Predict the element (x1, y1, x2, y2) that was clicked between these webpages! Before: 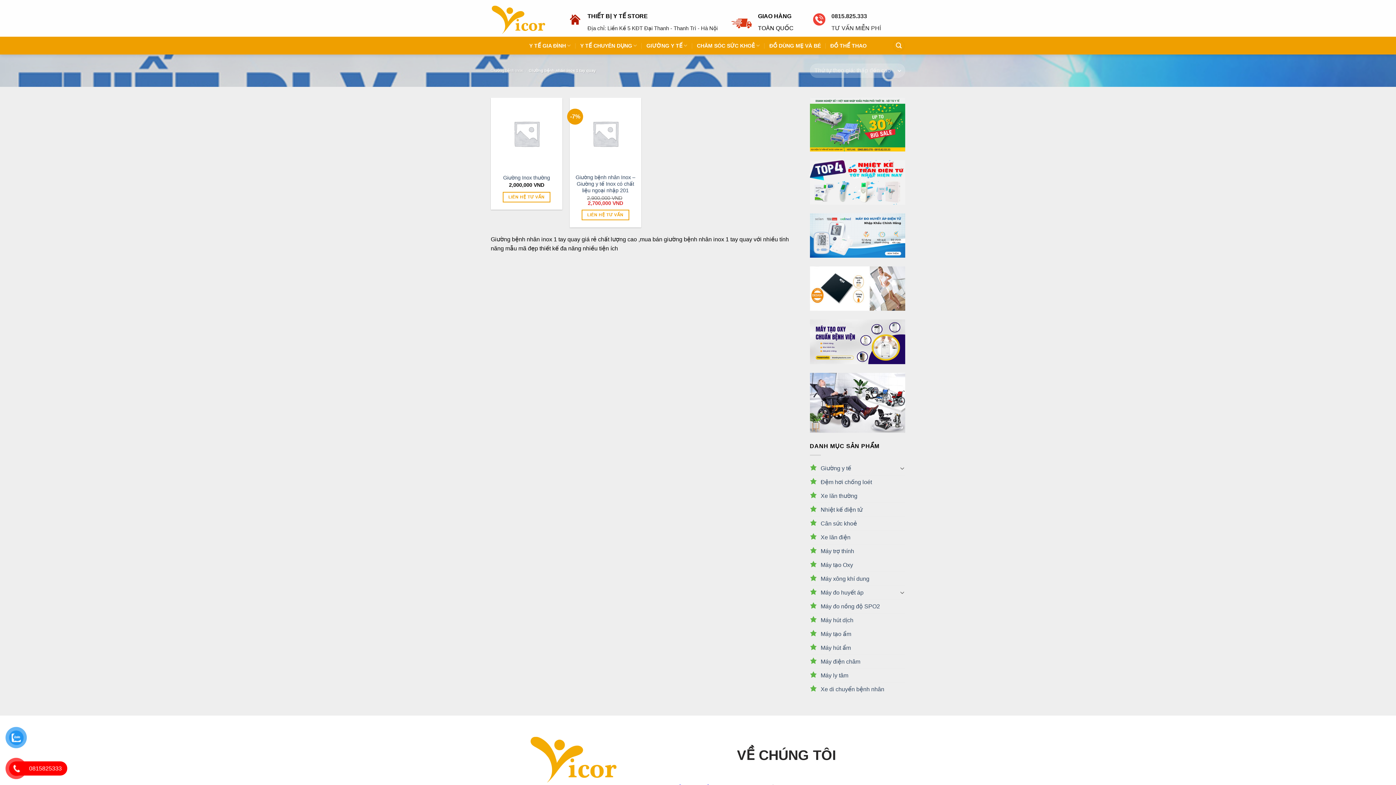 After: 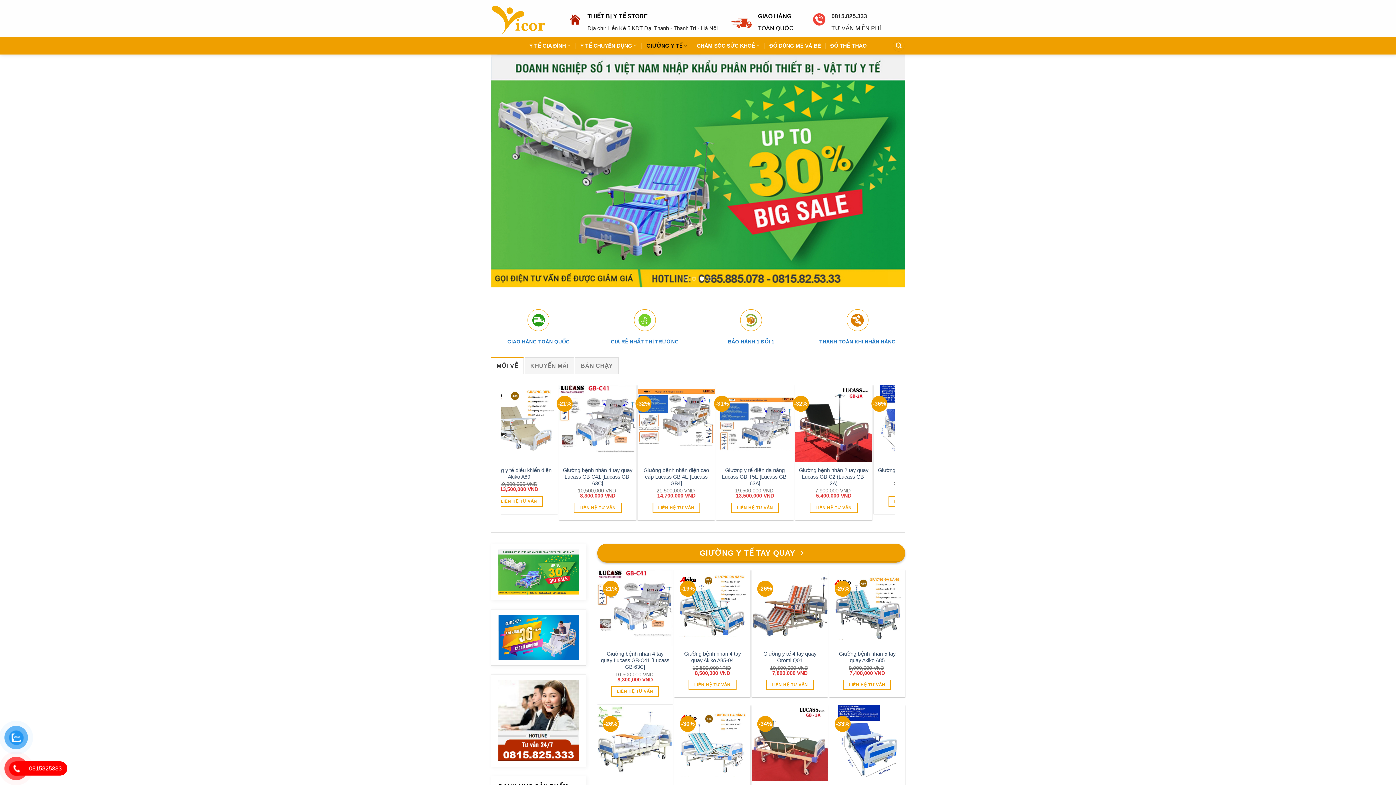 Action: bbox: (810, 461, 897, 475) label: Giường y tế